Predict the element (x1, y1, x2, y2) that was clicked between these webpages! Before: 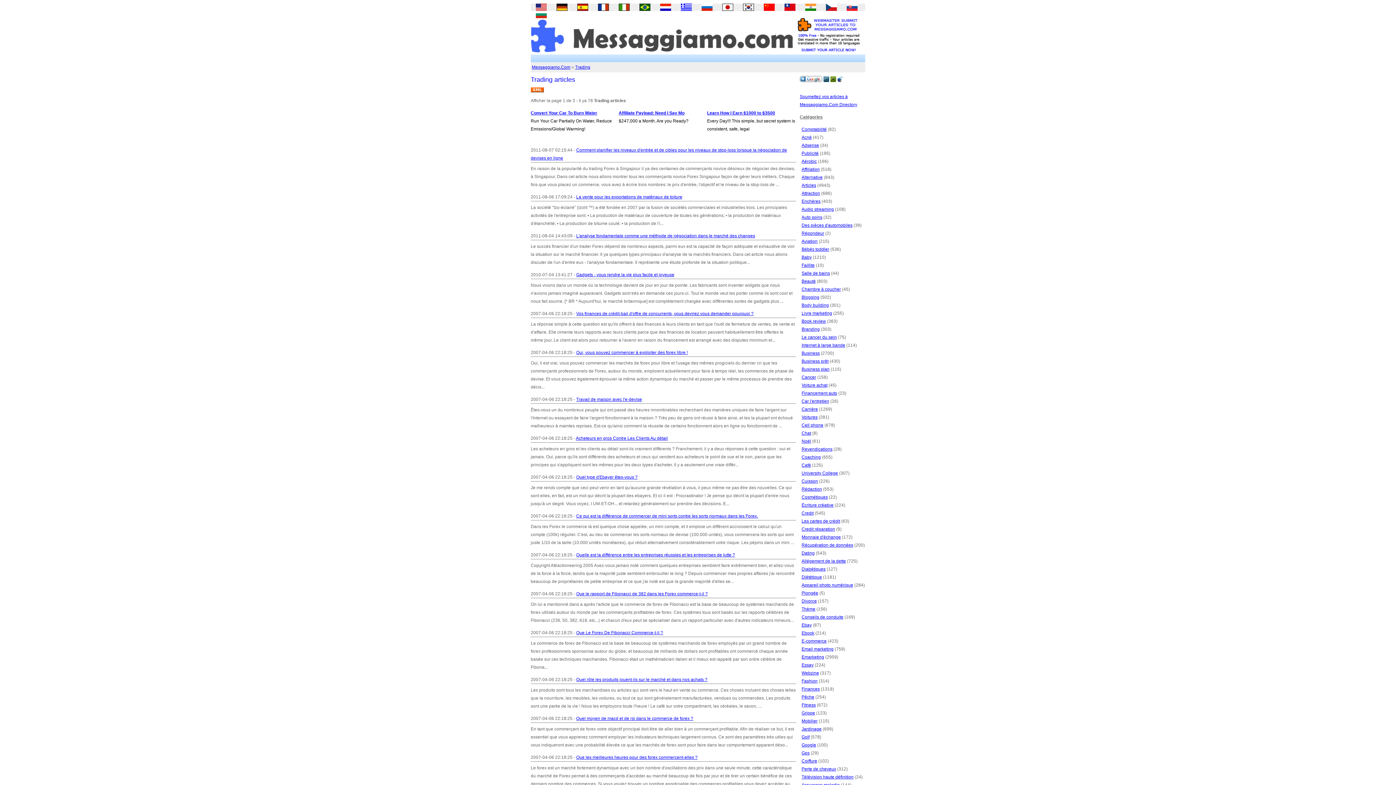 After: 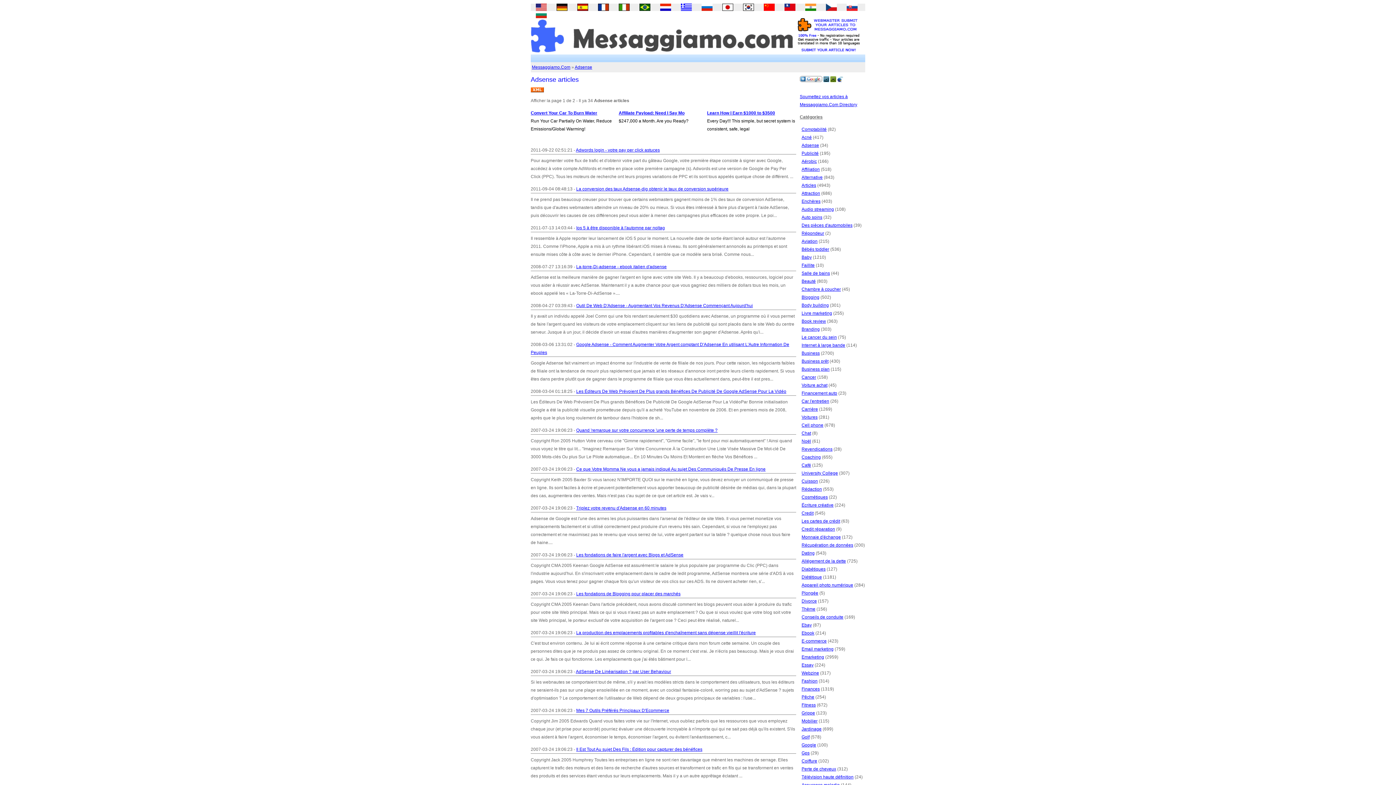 Action: bbox: (801, 142, 819, 148) label: Adsense